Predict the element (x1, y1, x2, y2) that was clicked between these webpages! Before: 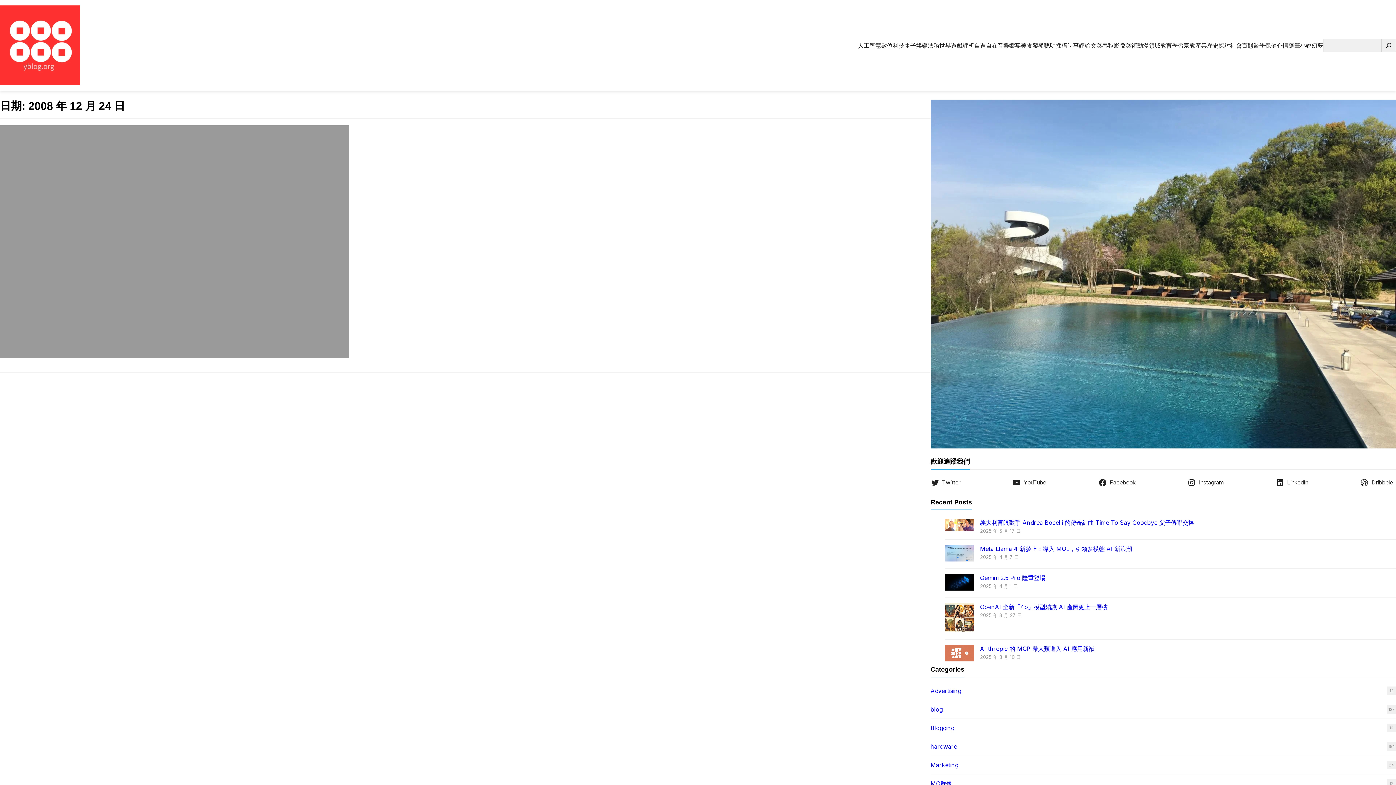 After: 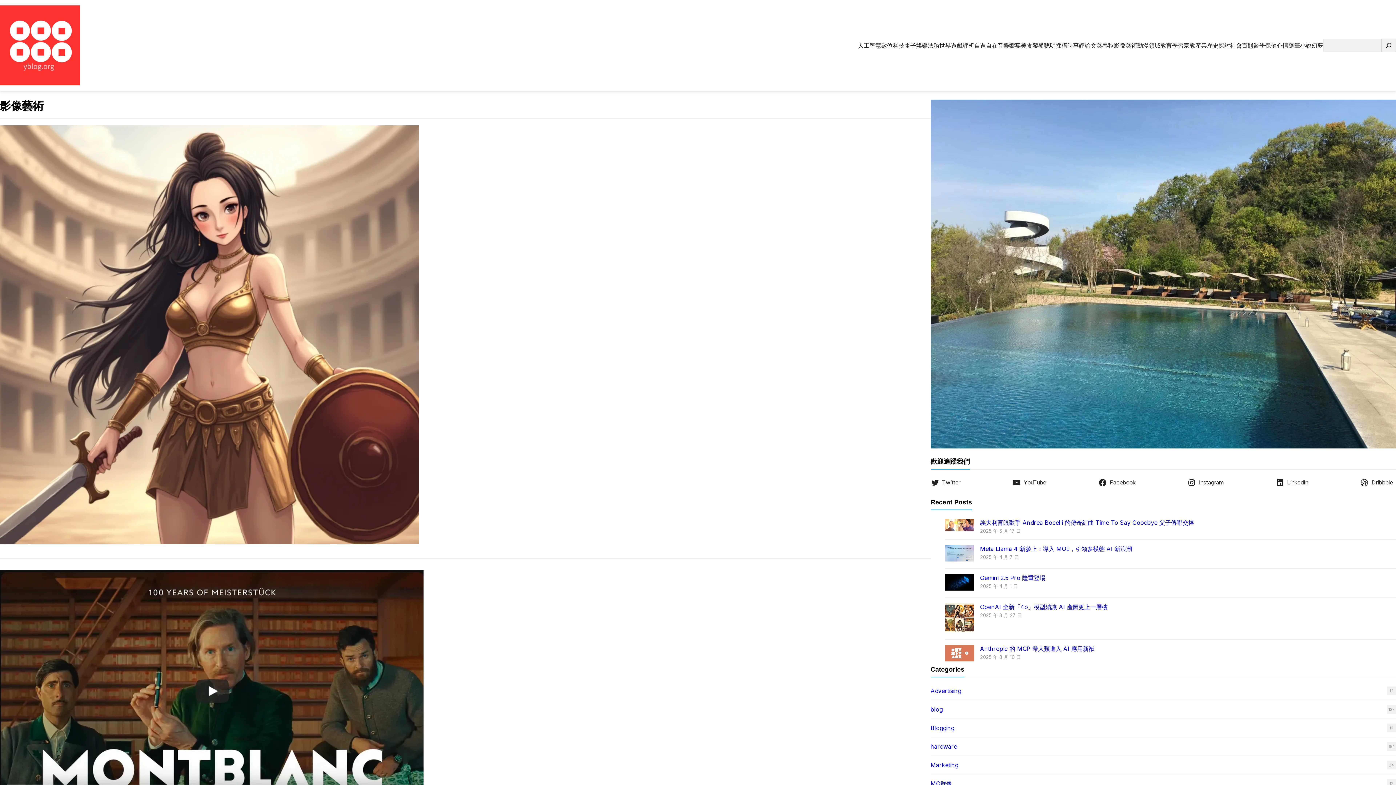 Action: label: 影像藝術 bbox: (1114, 37, 1137, 53)